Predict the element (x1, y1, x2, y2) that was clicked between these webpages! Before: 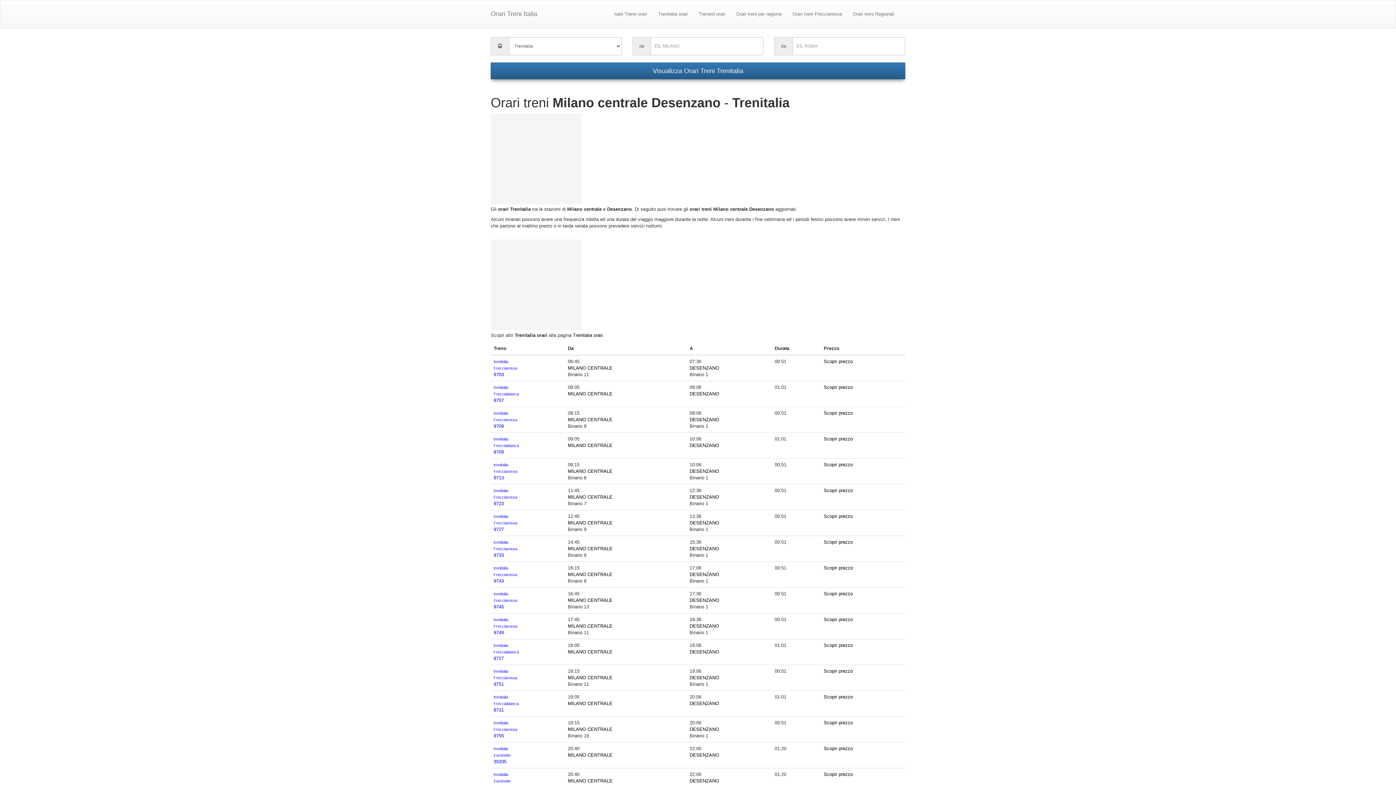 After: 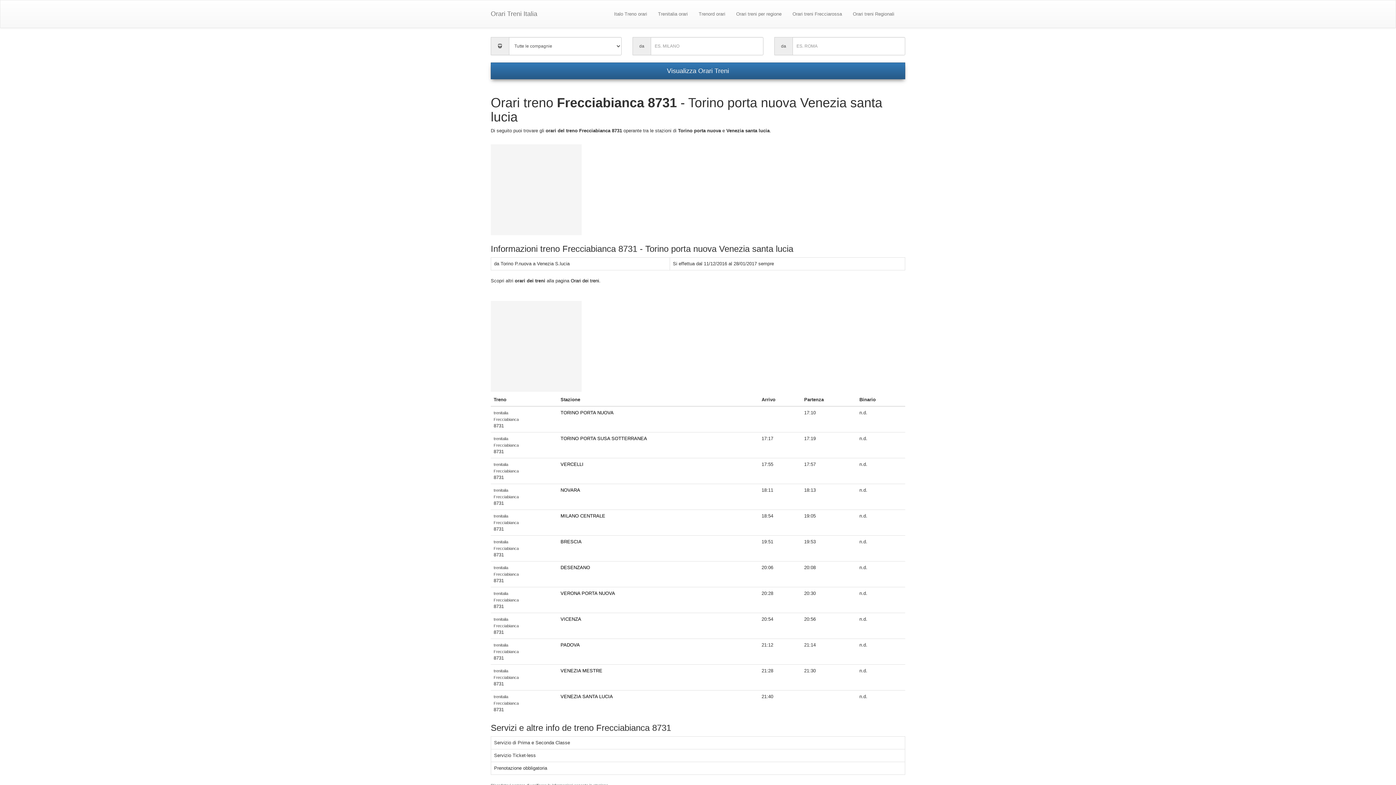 Action: bbox: (493, 694, 518, 713) label: trenitalia
Frecciabianca
8731